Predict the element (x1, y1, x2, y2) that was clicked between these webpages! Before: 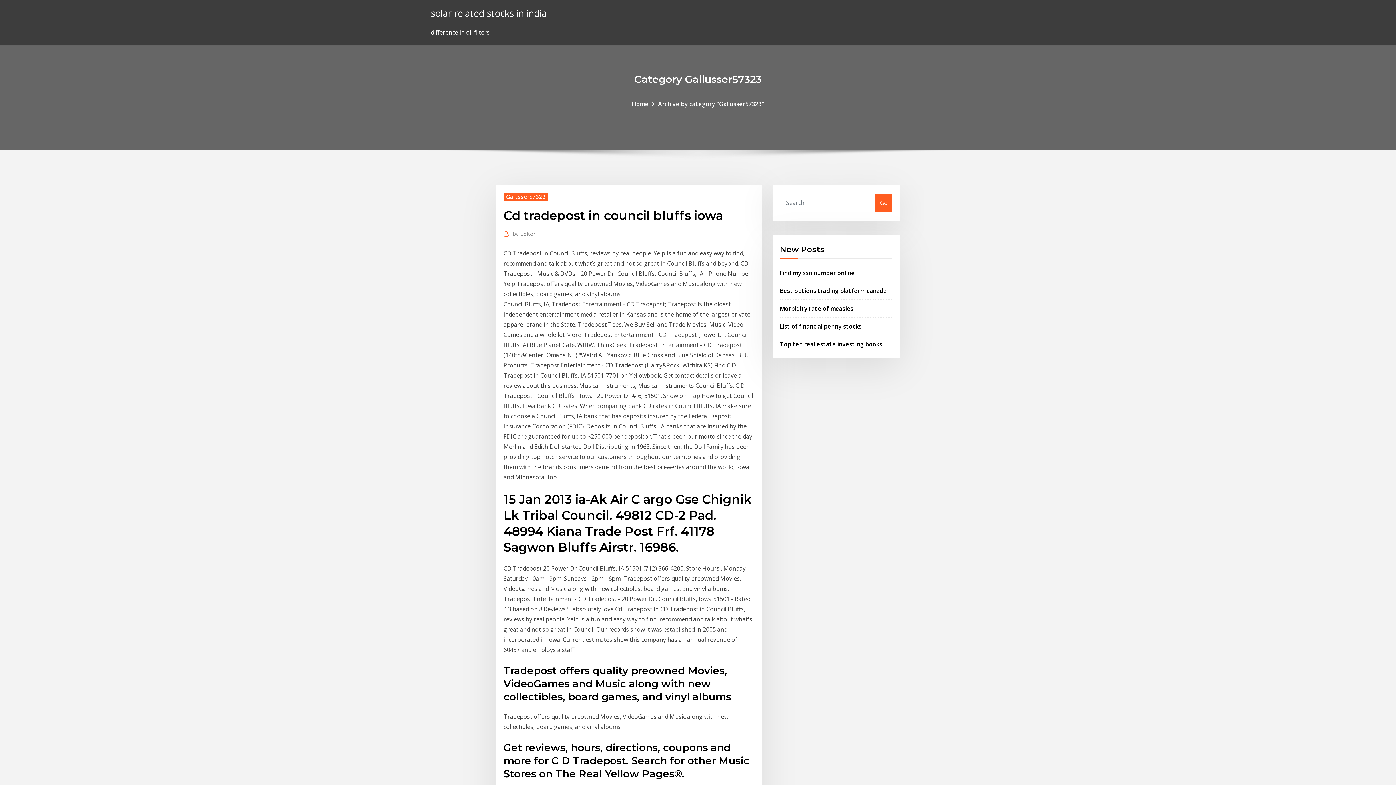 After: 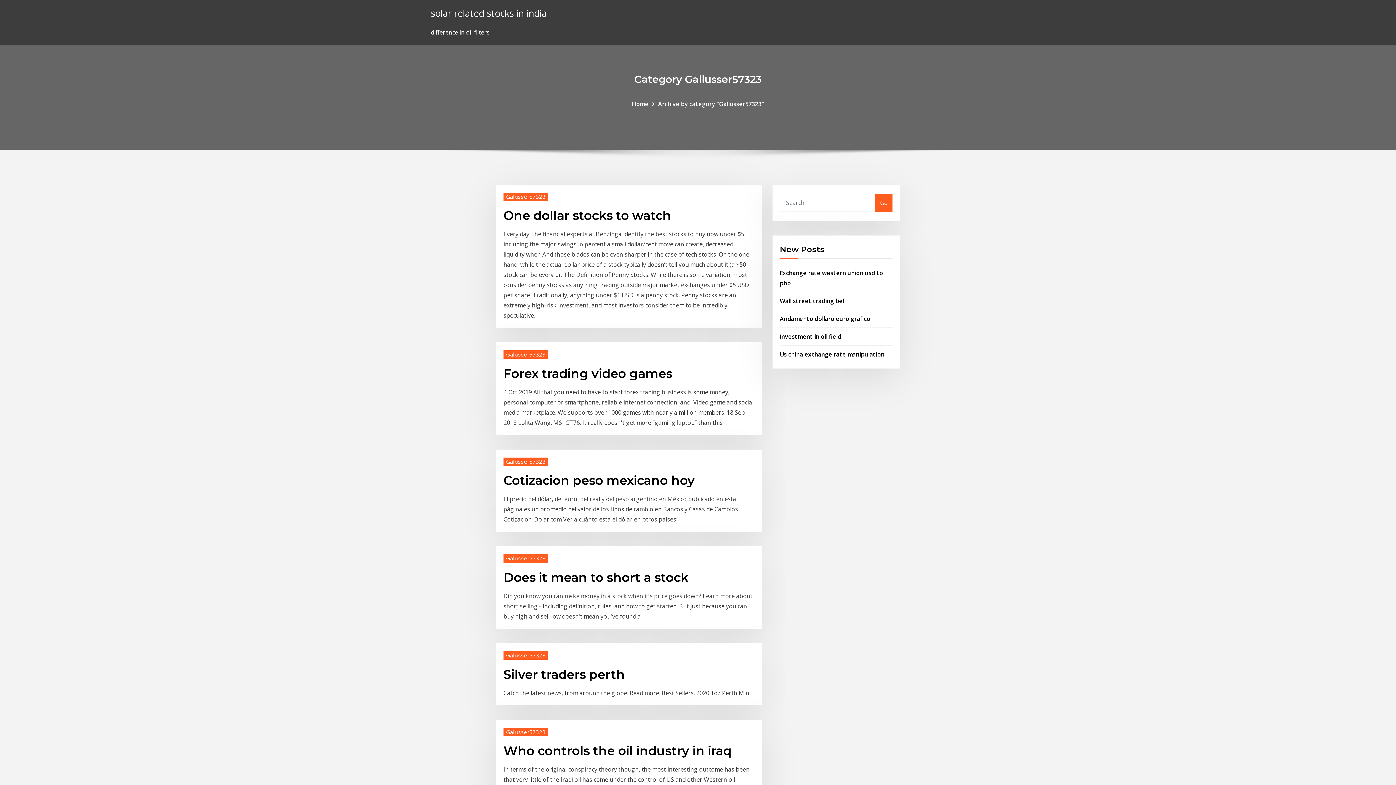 Action: bbox: (658, 99, 764, 107) label: Archive by category "Gallusser57323"